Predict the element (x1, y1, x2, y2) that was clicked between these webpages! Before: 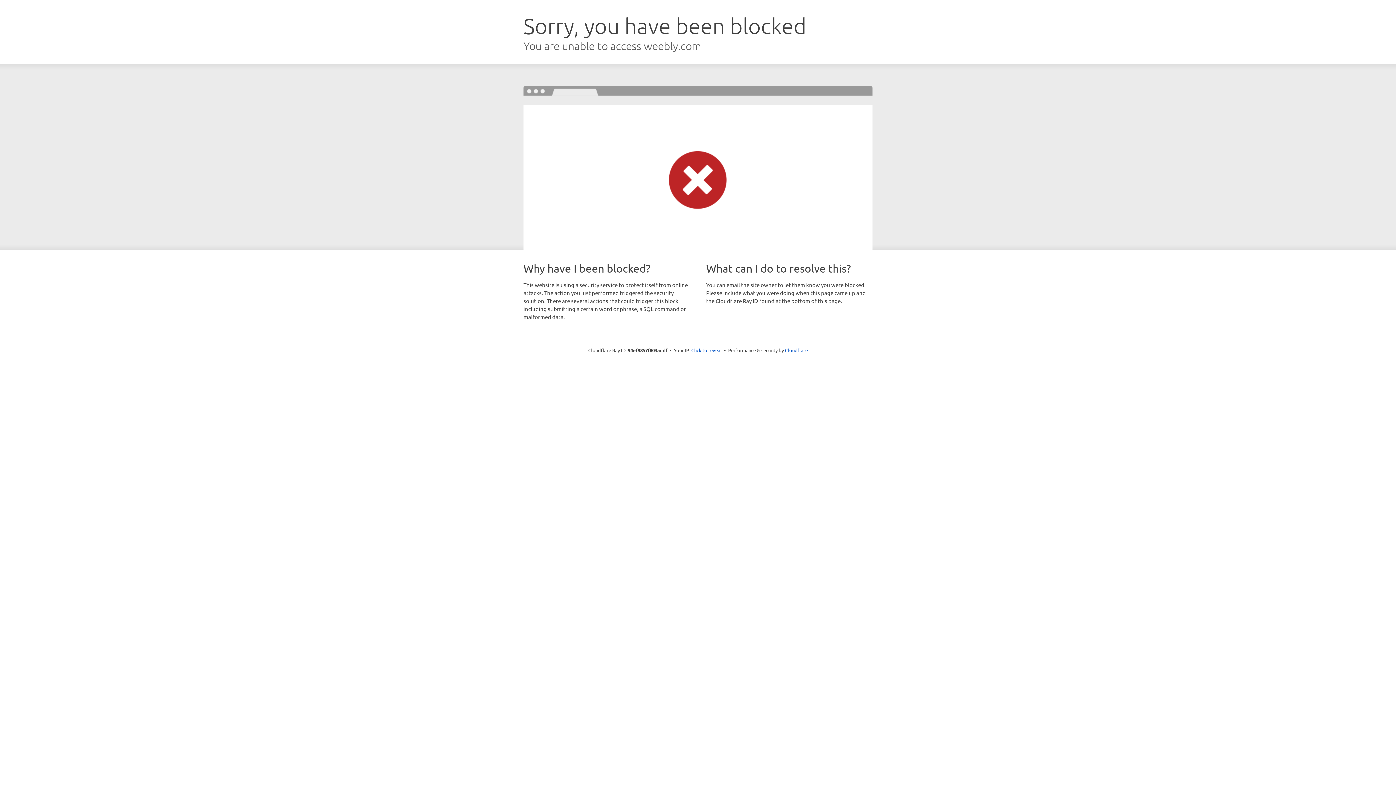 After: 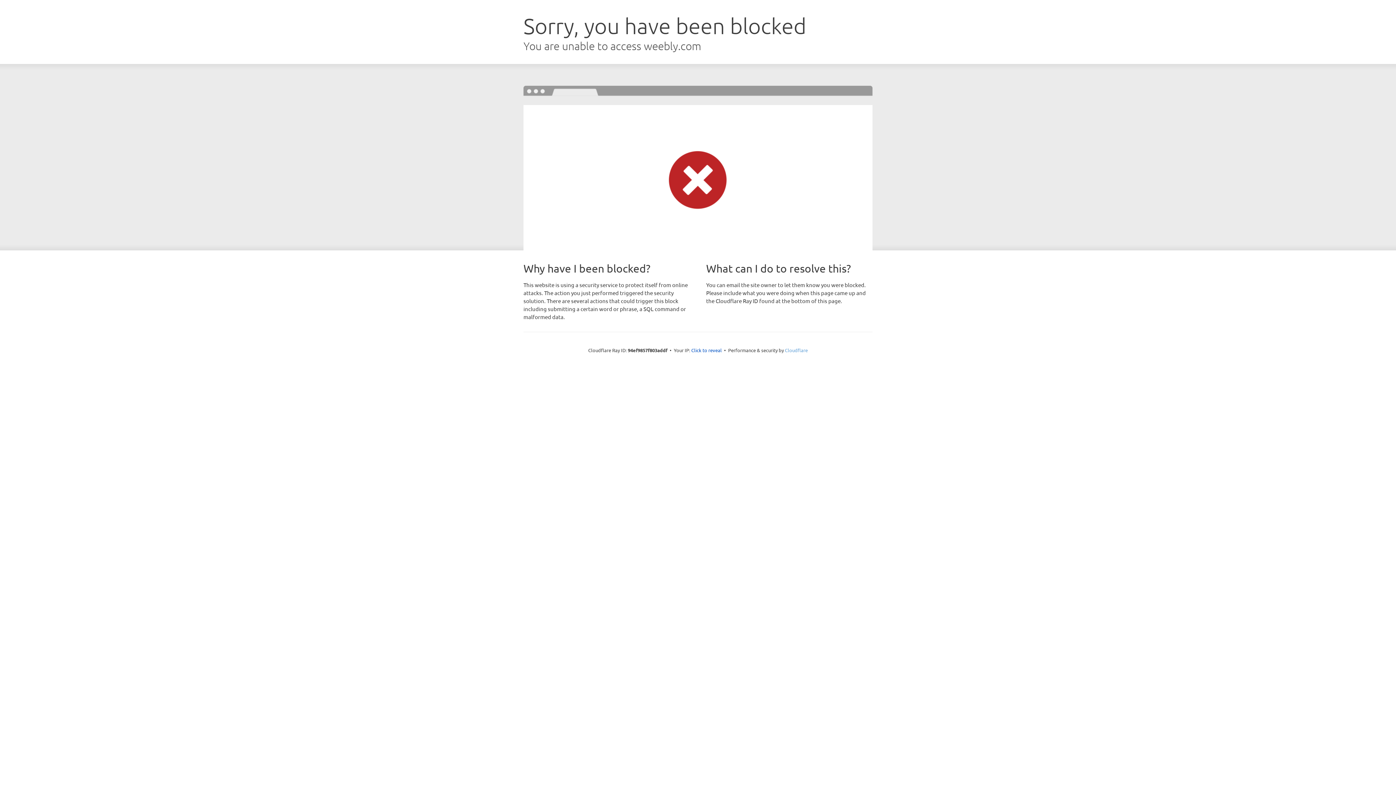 Action: label: Cloudflare bbox: (785, 347, 808, 353)